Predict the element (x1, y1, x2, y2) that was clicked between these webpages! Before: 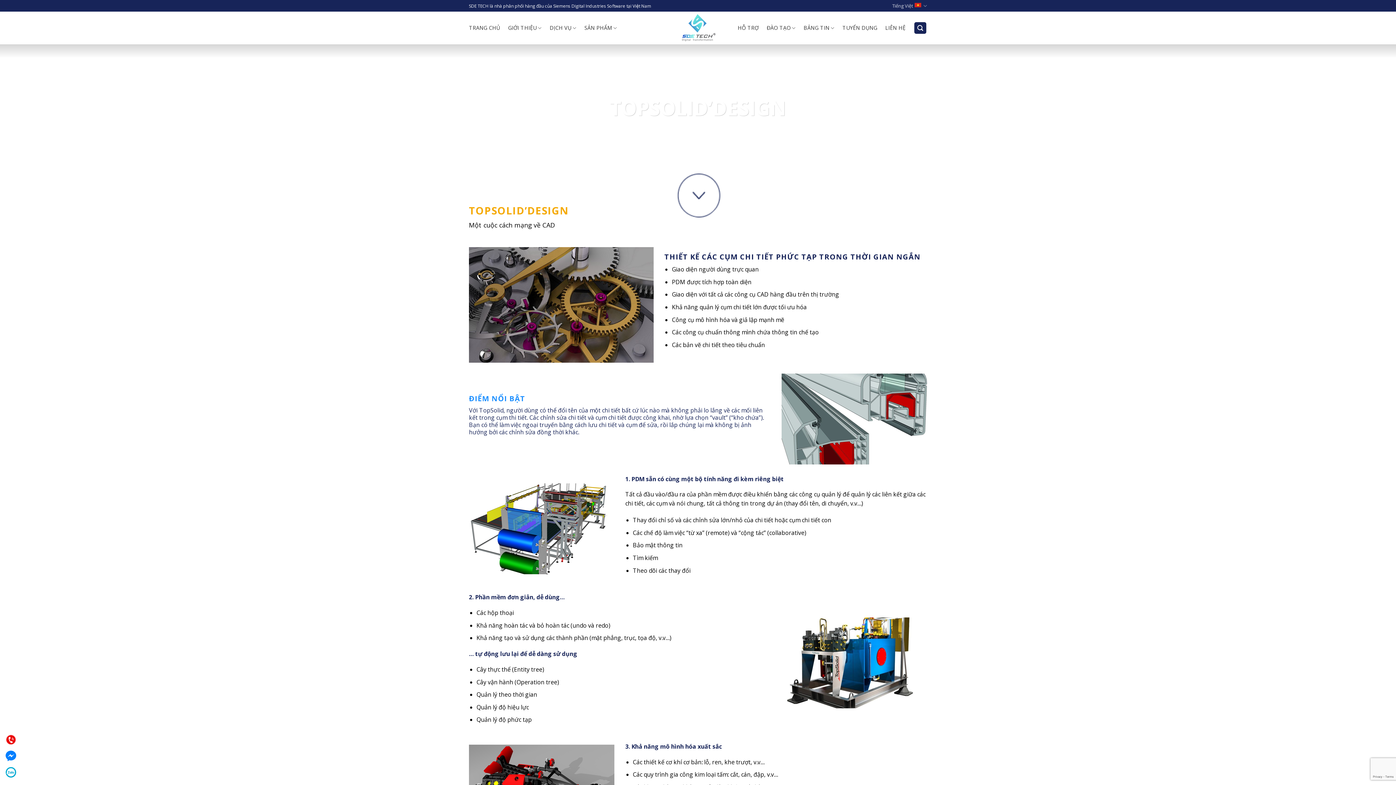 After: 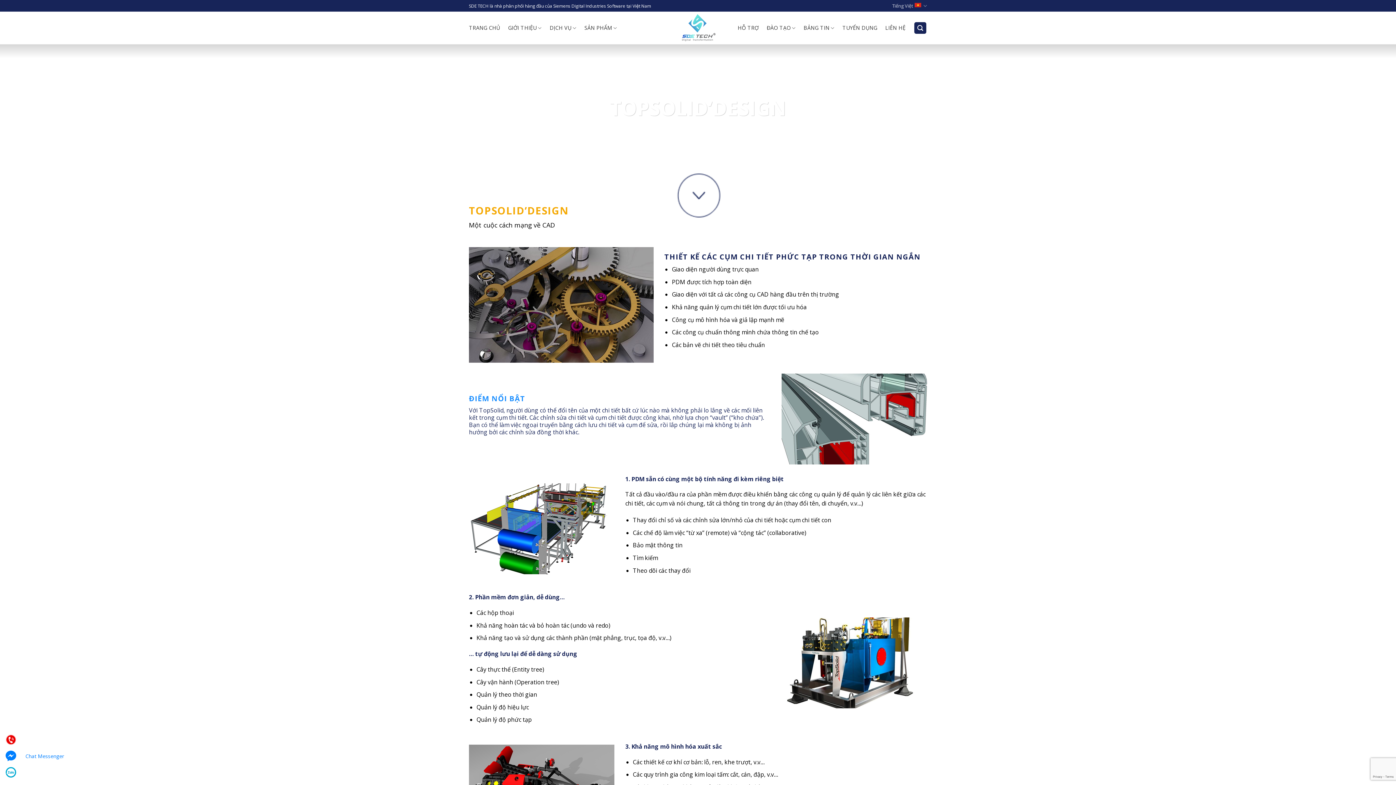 Action: bbox: (3, 749, 18, 763)